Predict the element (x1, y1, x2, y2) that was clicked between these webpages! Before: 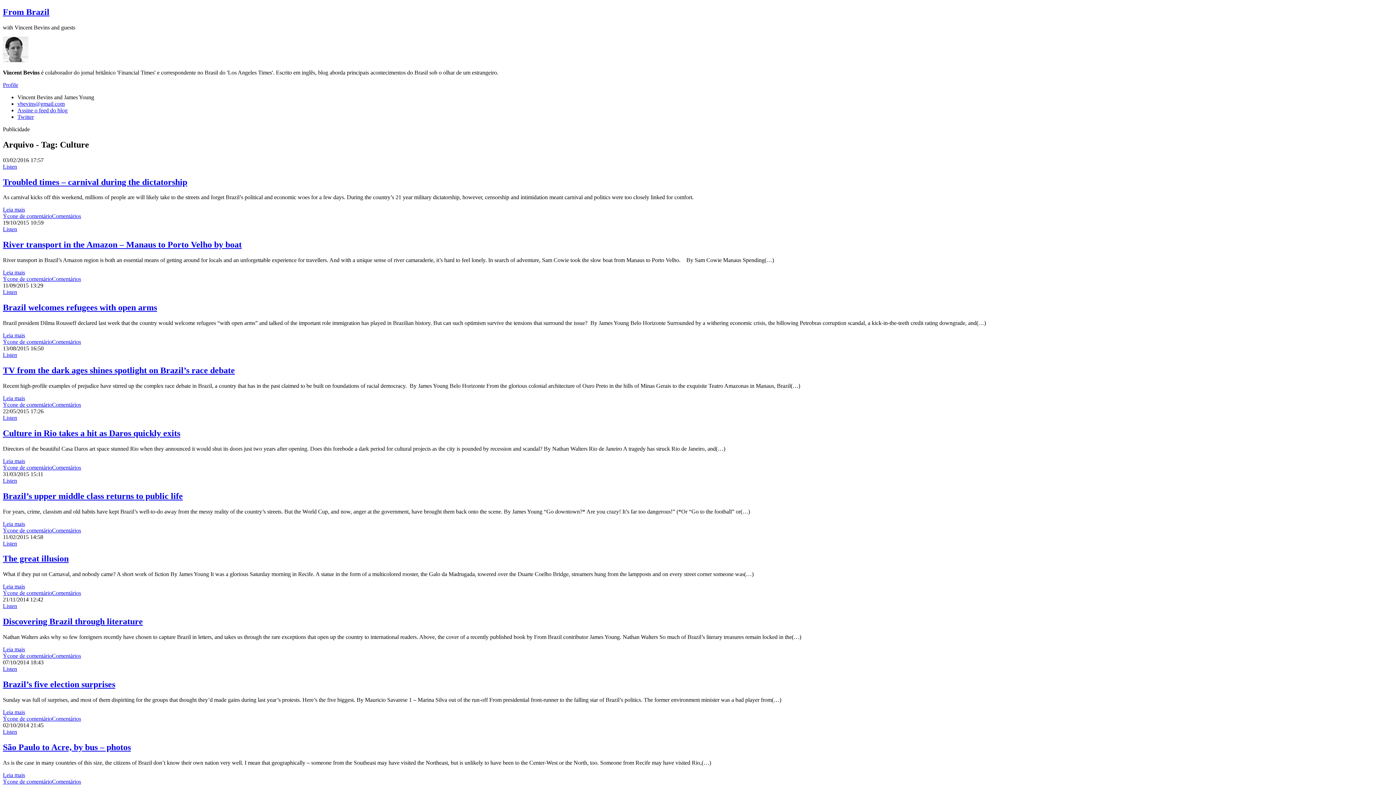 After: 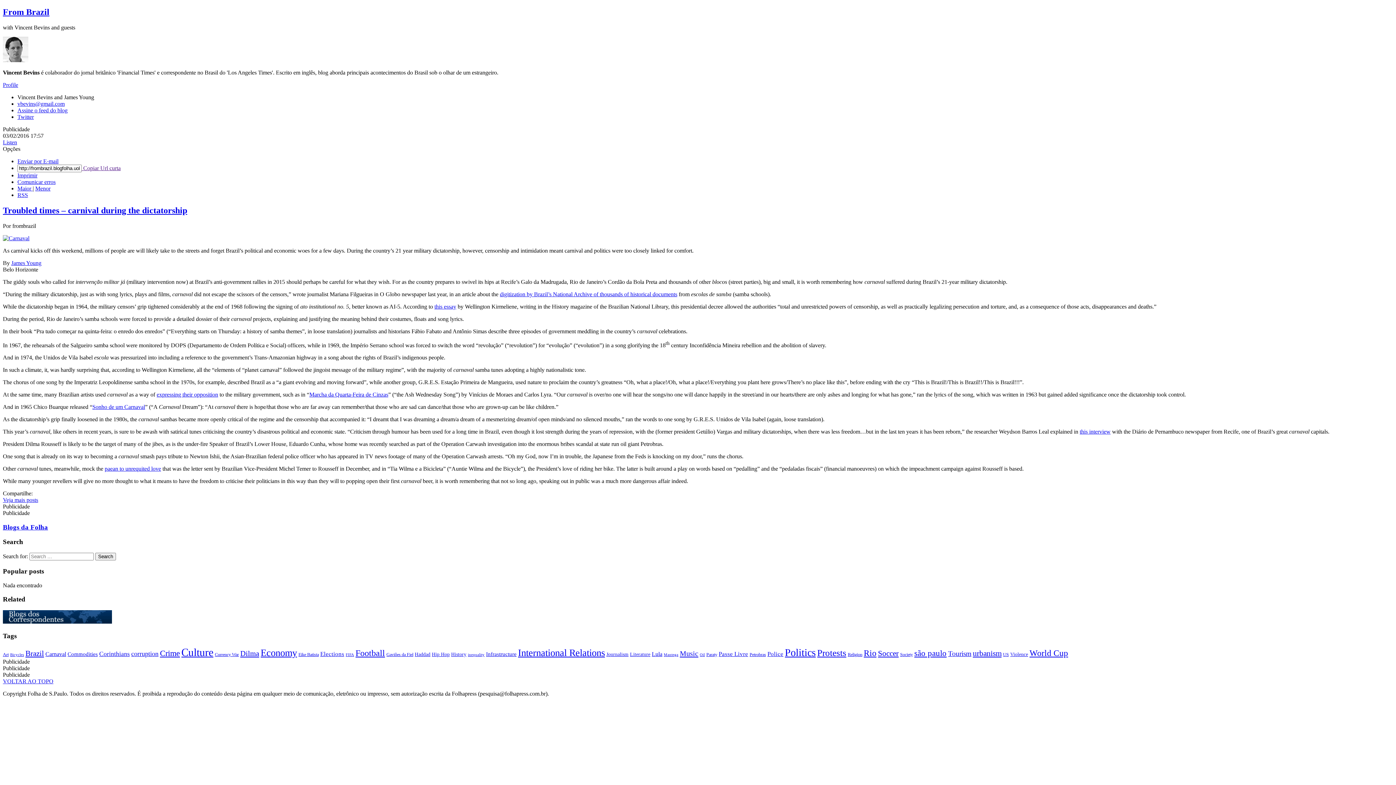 Action: label: Troubled times – carnival during the dictatorship bbox: (2, 177, 187, 186)